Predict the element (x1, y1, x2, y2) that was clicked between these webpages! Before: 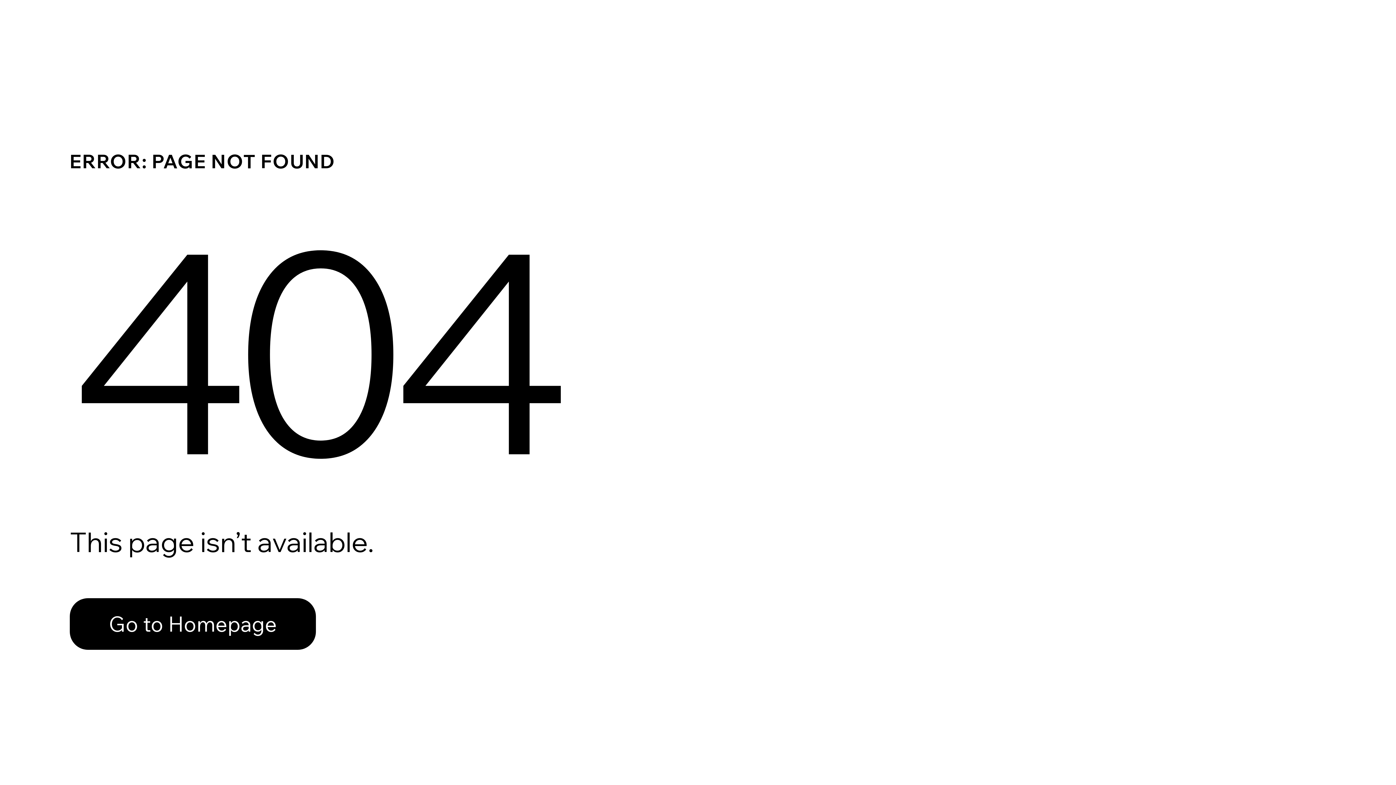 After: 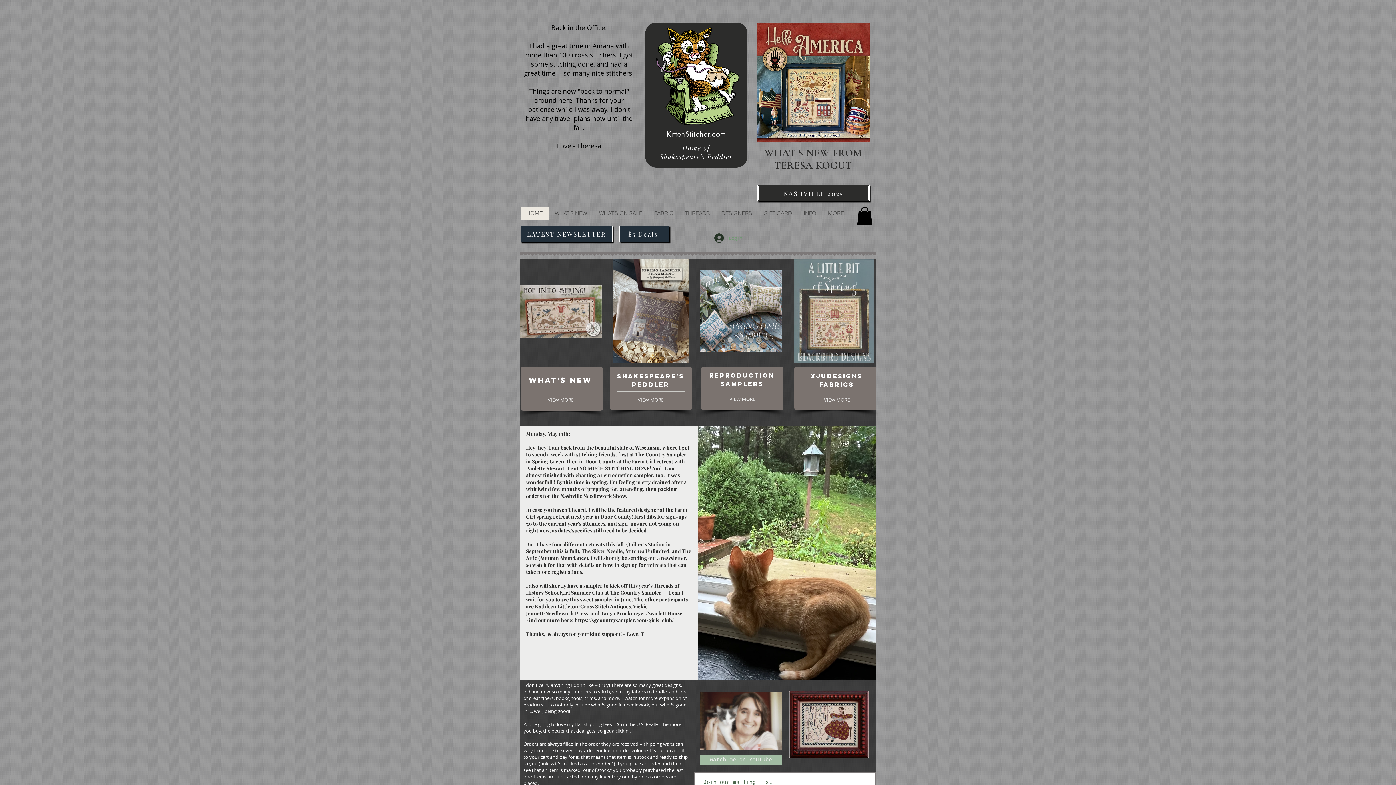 Action: label: Go to Homepage bbox: (69, 598, 316, 650)